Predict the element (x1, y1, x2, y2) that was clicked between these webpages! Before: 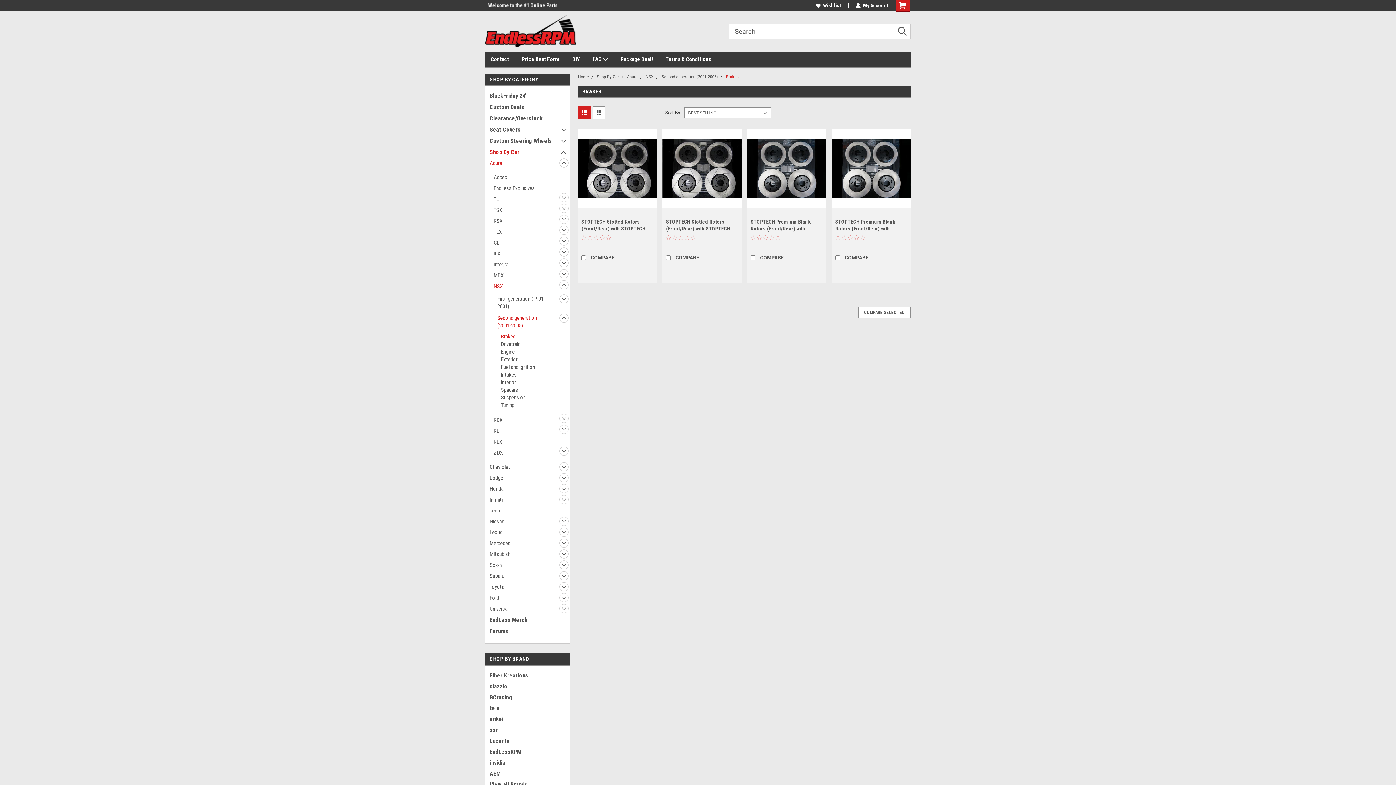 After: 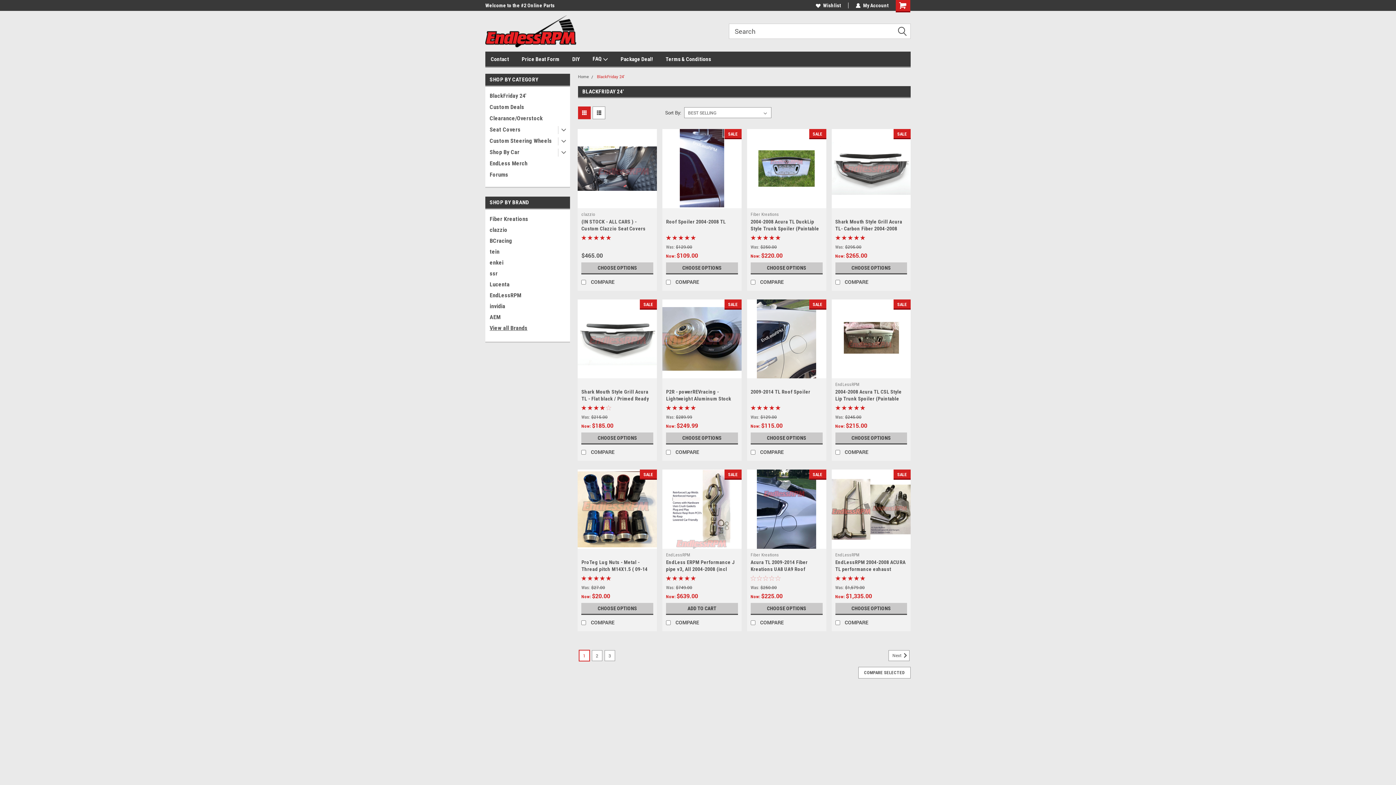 Action: bbox: (485, 90, 556, 101) label: BlackFriday 24'